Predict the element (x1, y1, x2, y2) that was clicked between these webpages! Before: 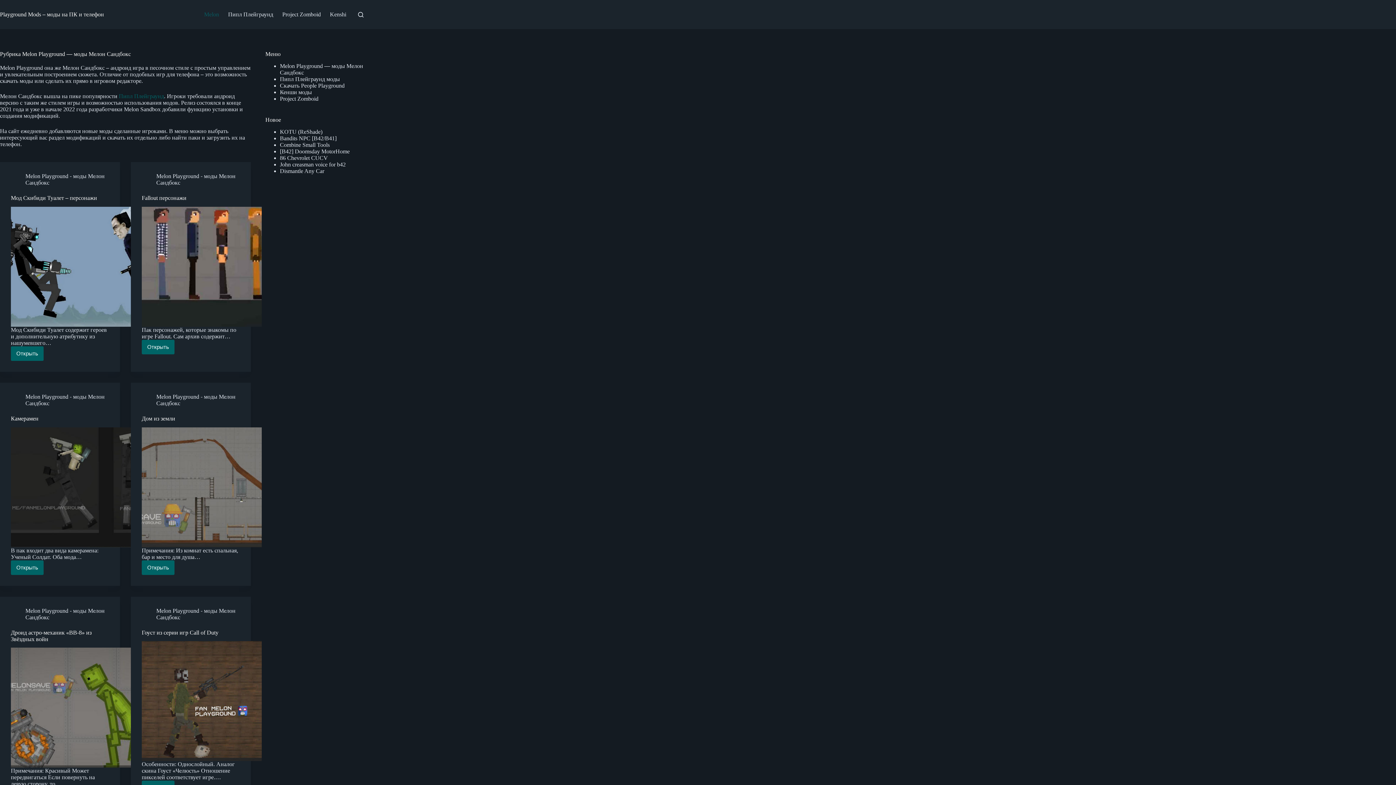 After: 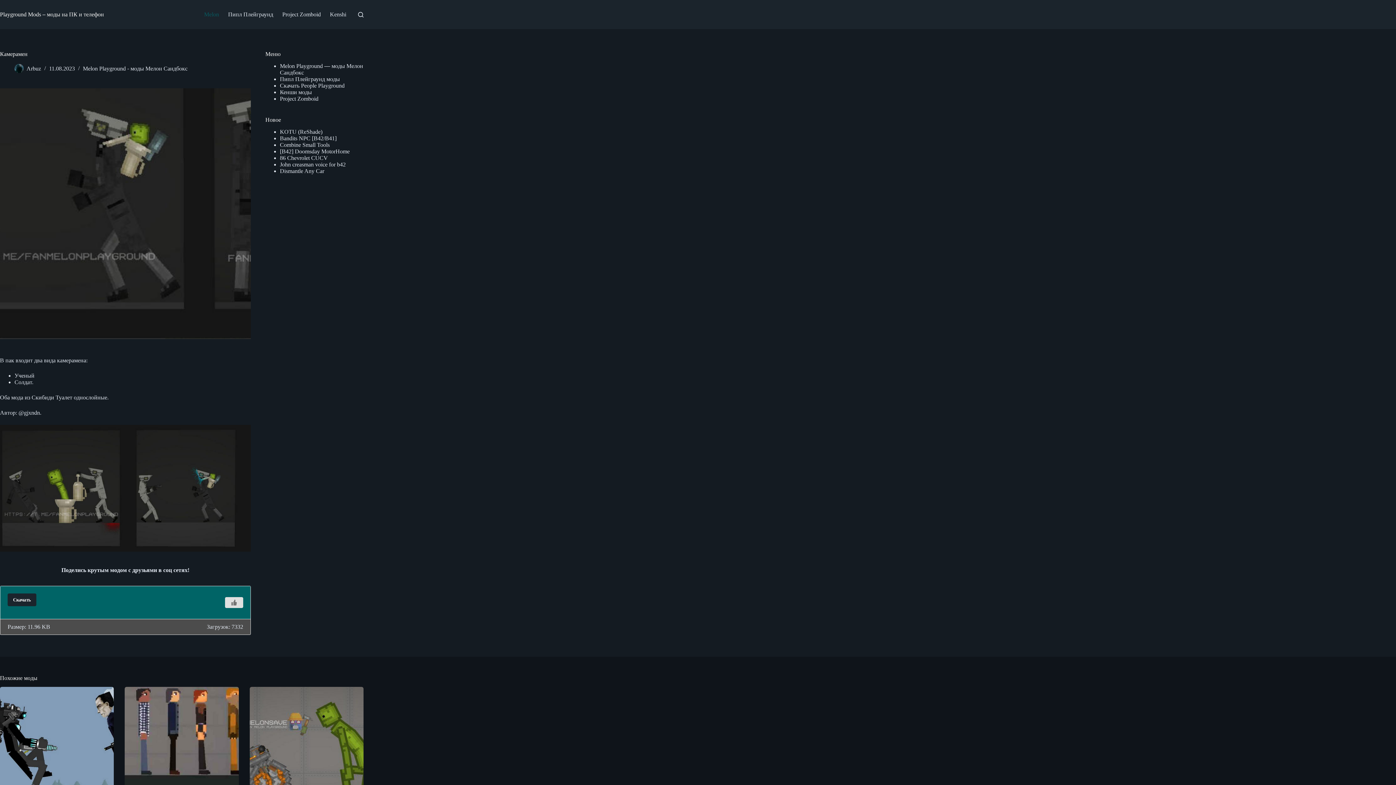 Action: label: Камерамен bbox: (10, 415, 38, 421)